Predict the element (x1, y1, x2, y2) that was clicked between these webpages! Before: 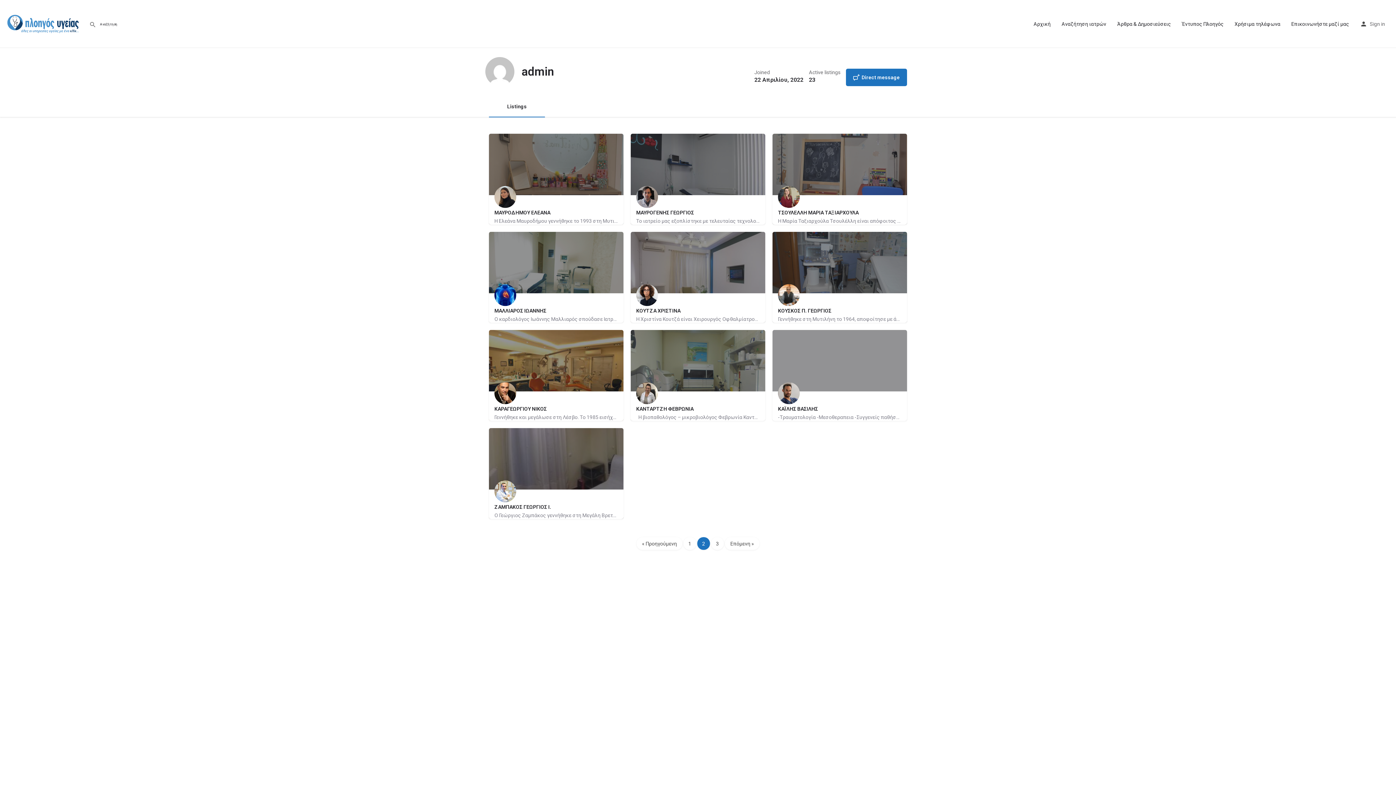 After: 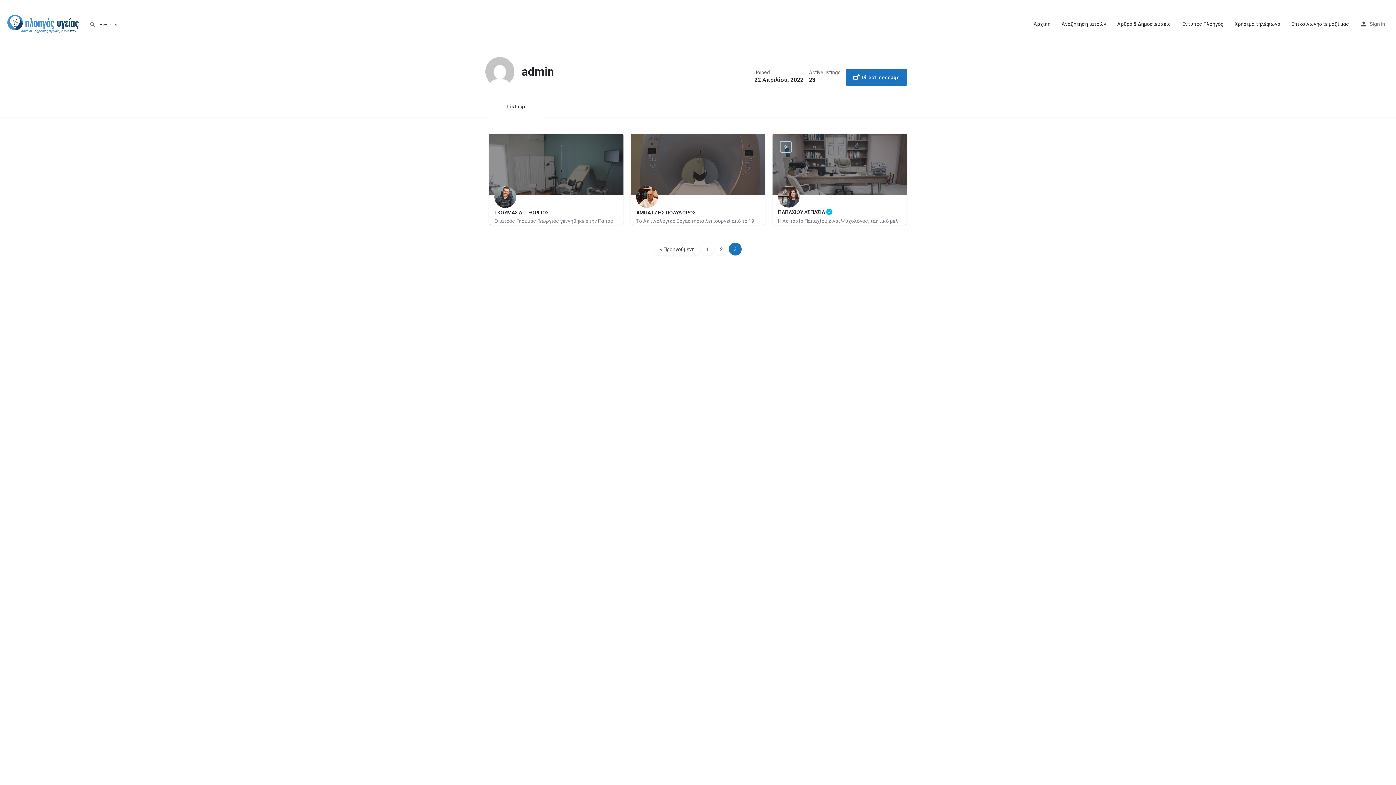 Action: bbox: (725, 537, 759, 550) label: Επόμενη »